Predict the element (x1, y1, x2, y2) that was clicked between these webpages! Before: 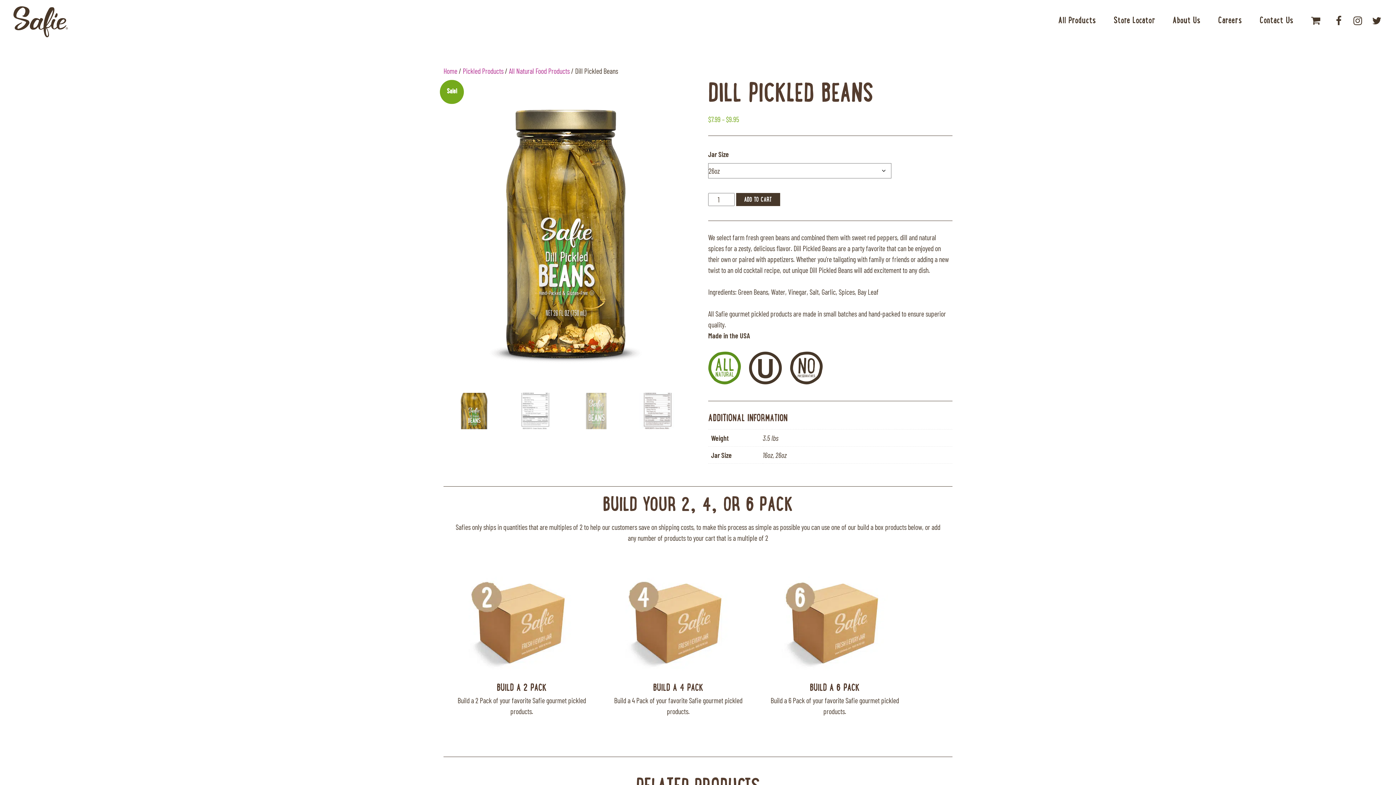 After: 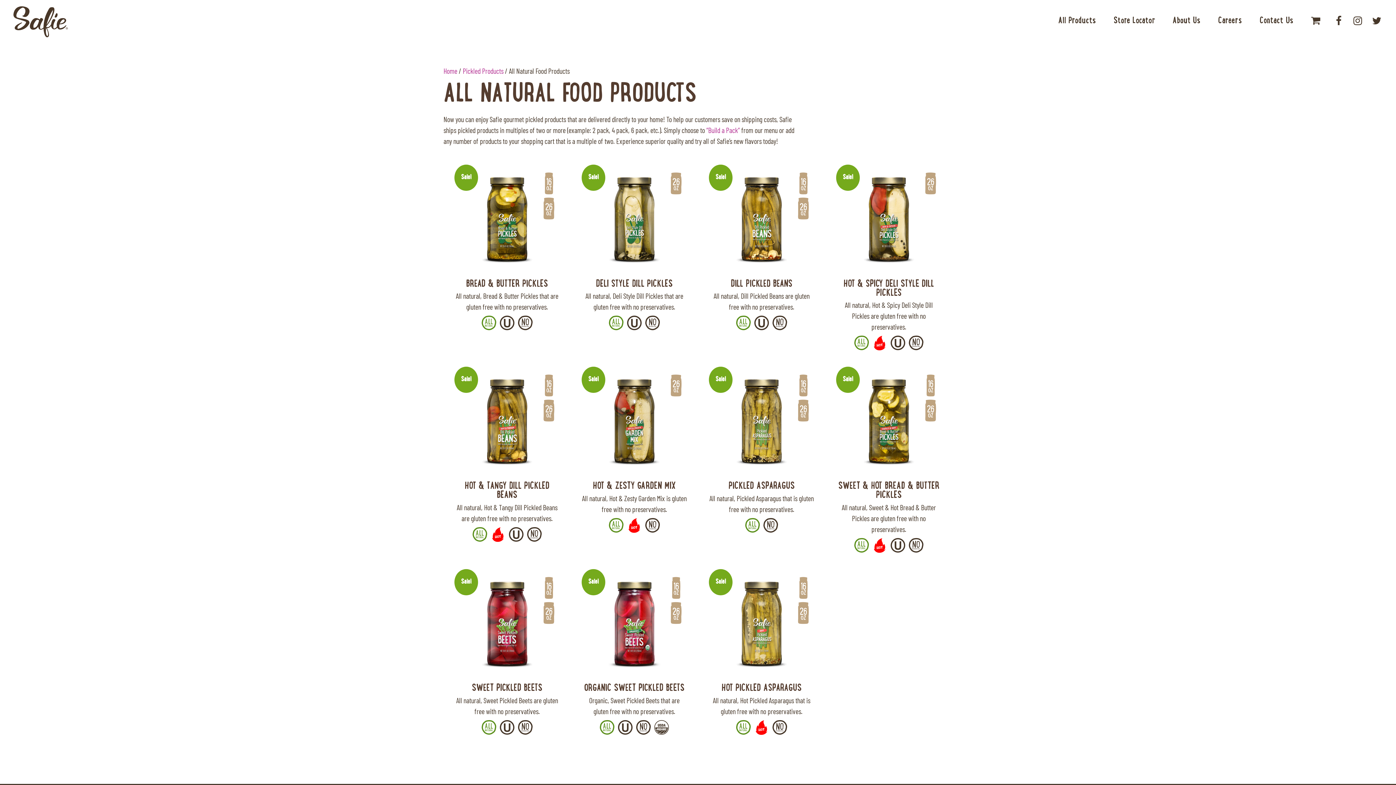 Action: bbox: (509, 66, 569, 75) label: All Natural Food Products